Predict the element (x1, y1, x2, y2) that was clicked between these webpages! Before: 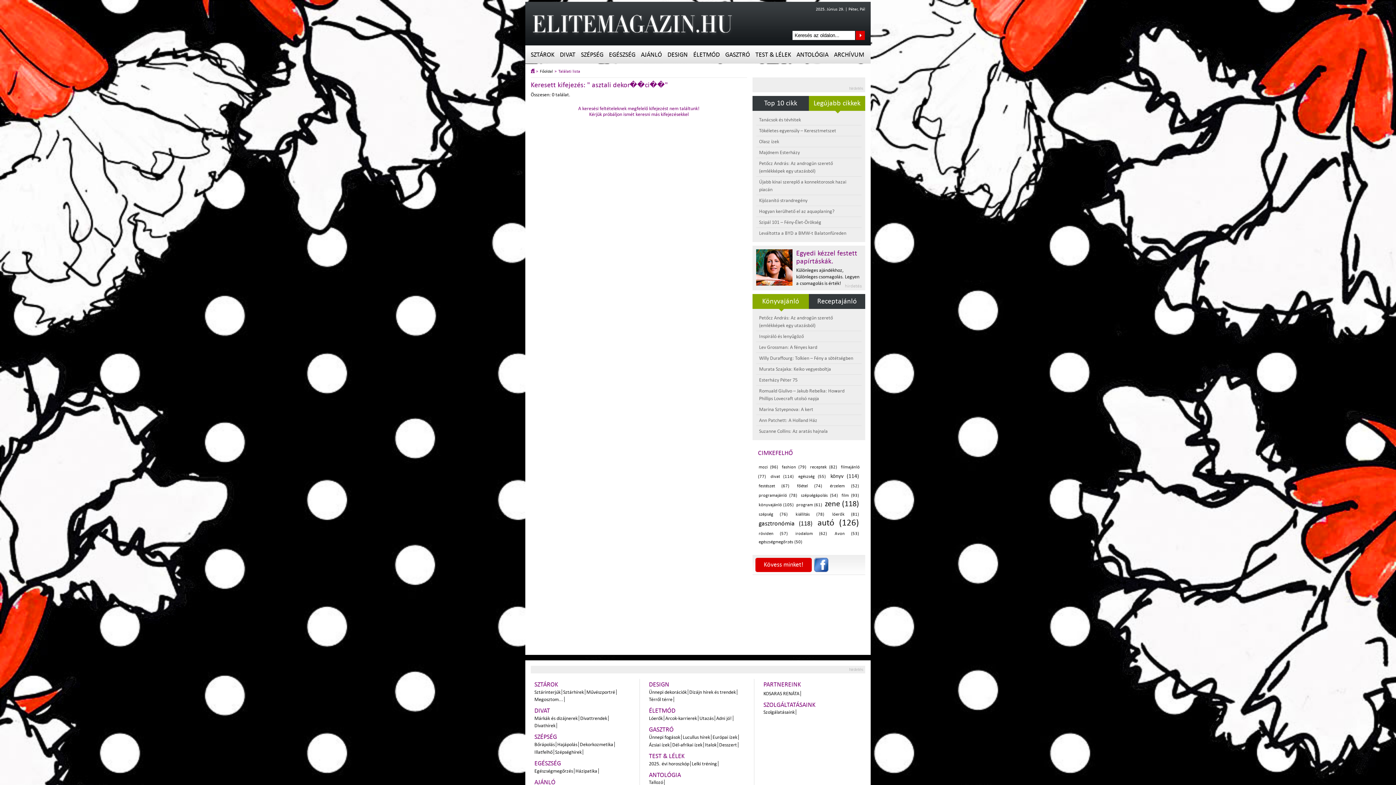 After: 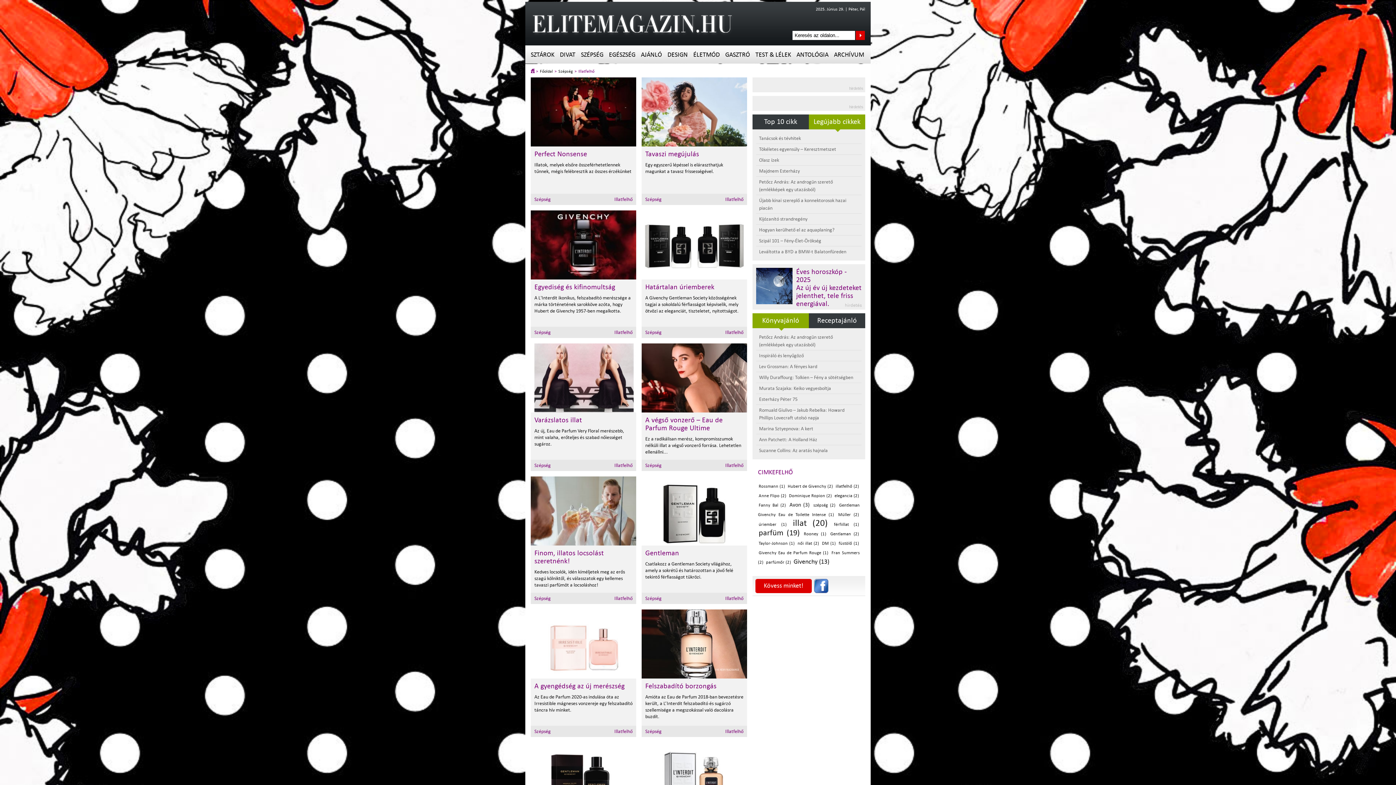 Action: label: Illatfelhő bbox: (534, 749, 552, 755)